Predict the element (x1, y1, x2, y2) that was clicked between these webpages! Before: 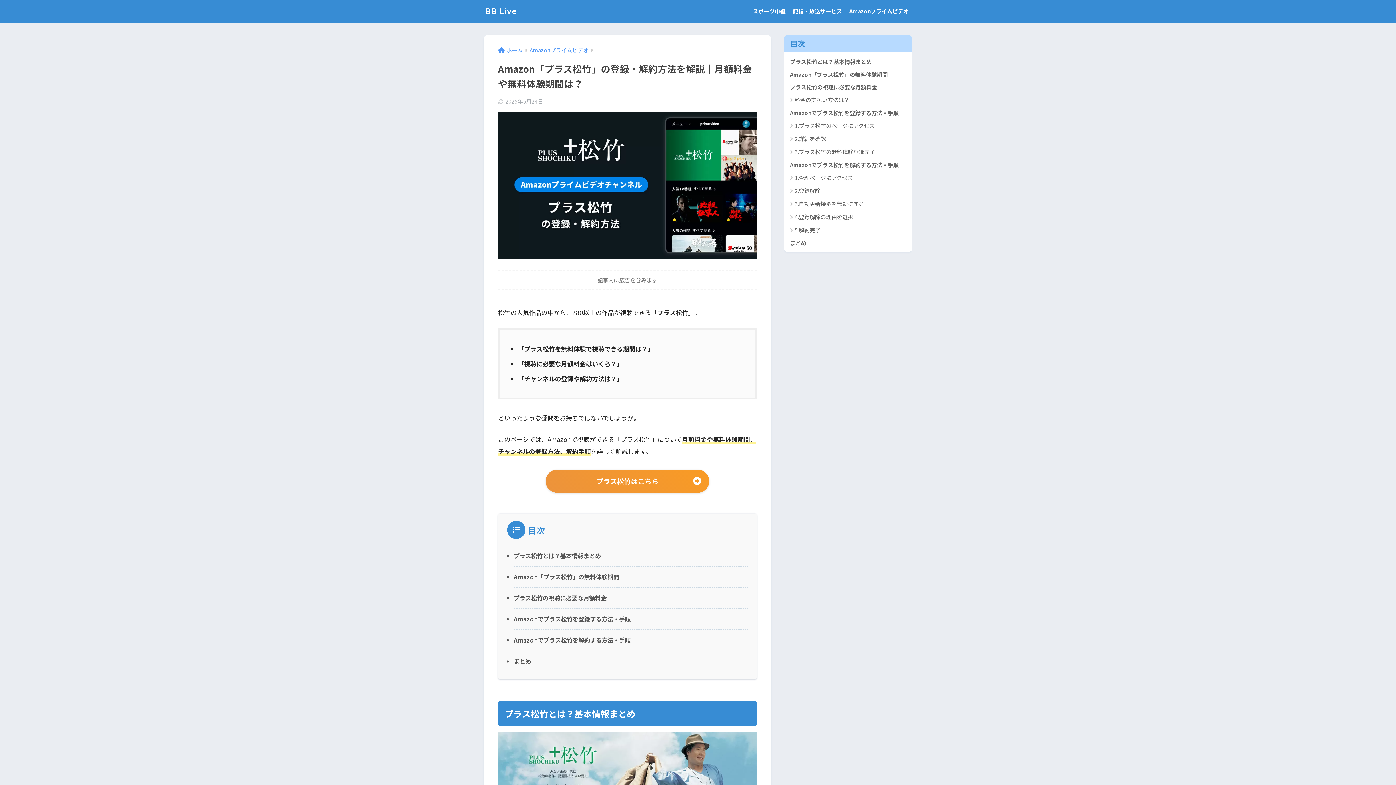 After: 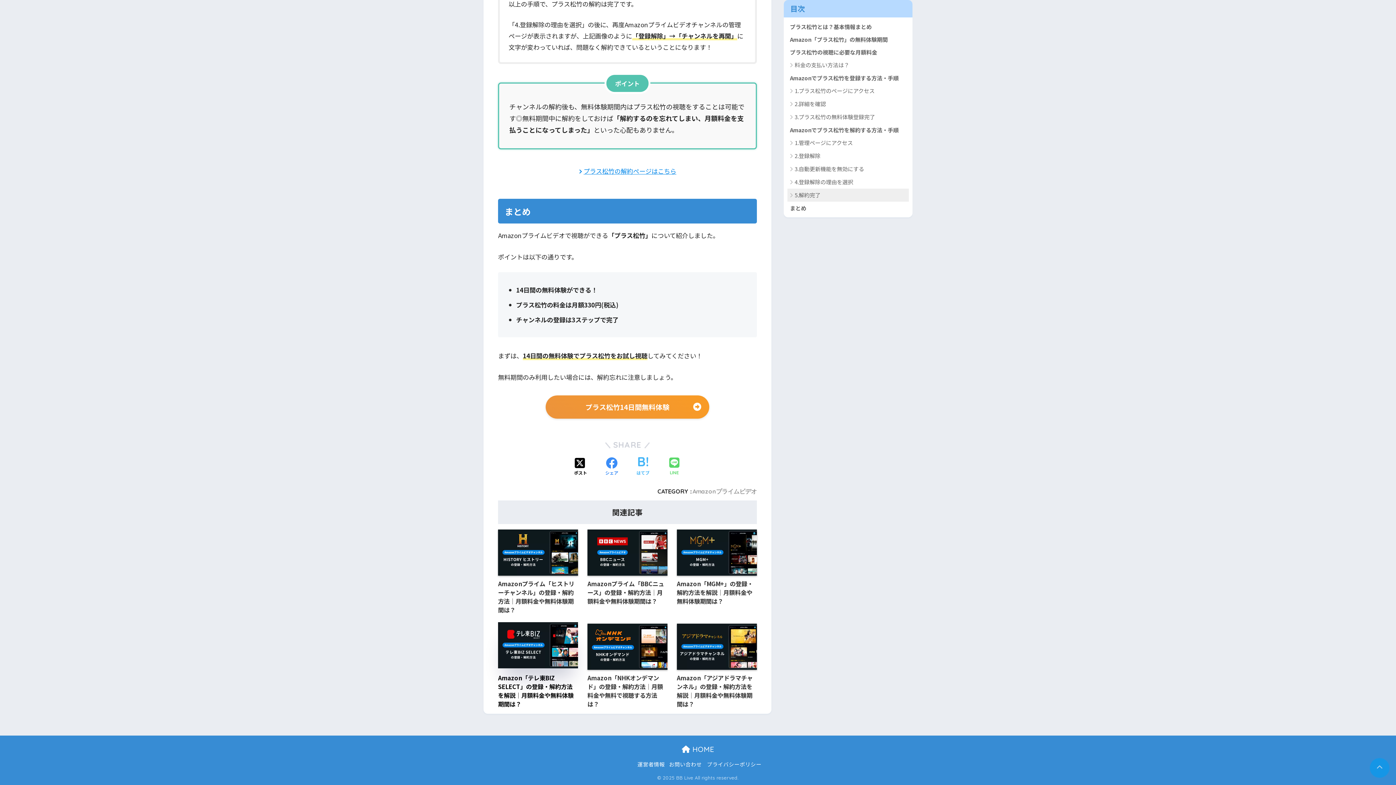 Action: bbox: (513, 657, 531, 665) label: まとめ